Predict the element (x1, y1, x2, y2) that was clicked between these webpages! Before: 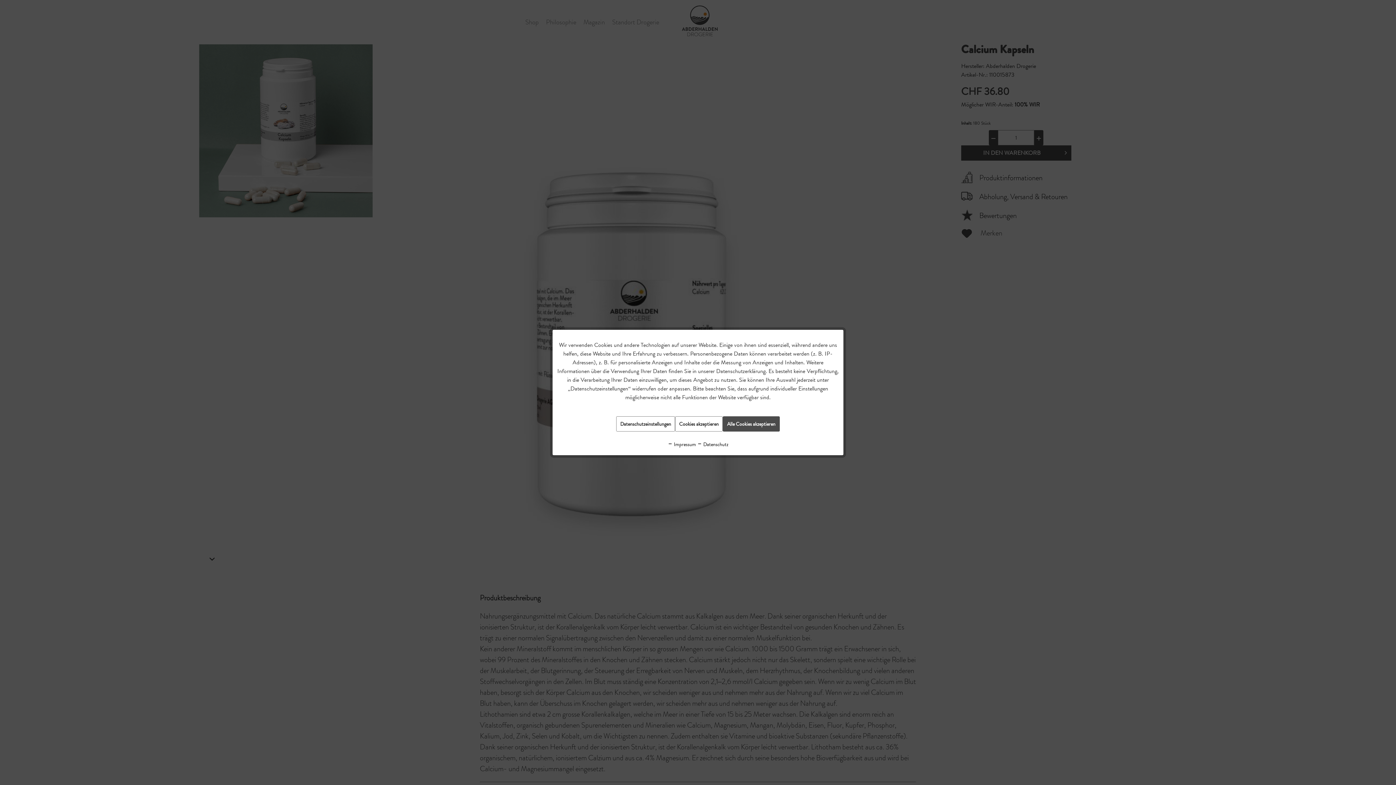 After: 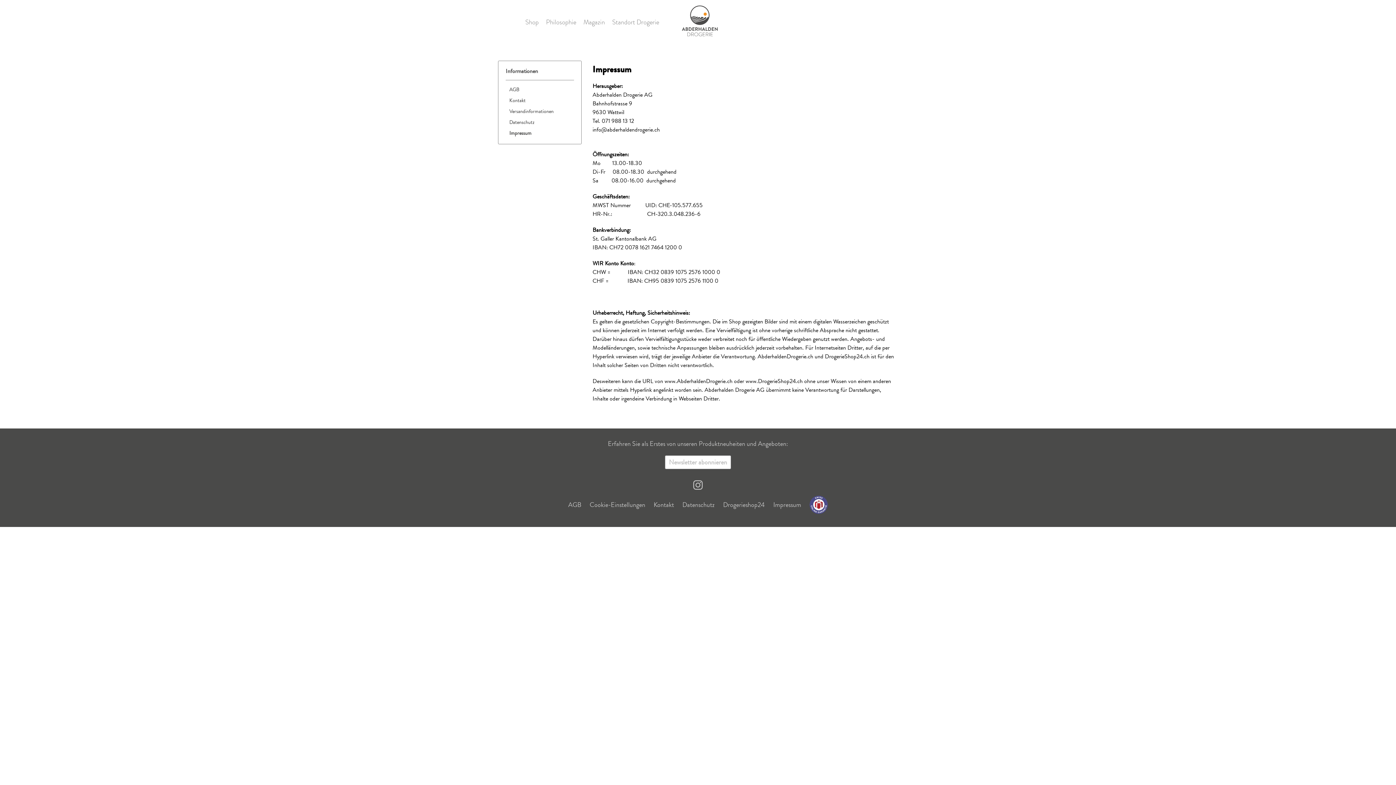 Action: bbox: (667, 440, 696, 448) label:  Impressum